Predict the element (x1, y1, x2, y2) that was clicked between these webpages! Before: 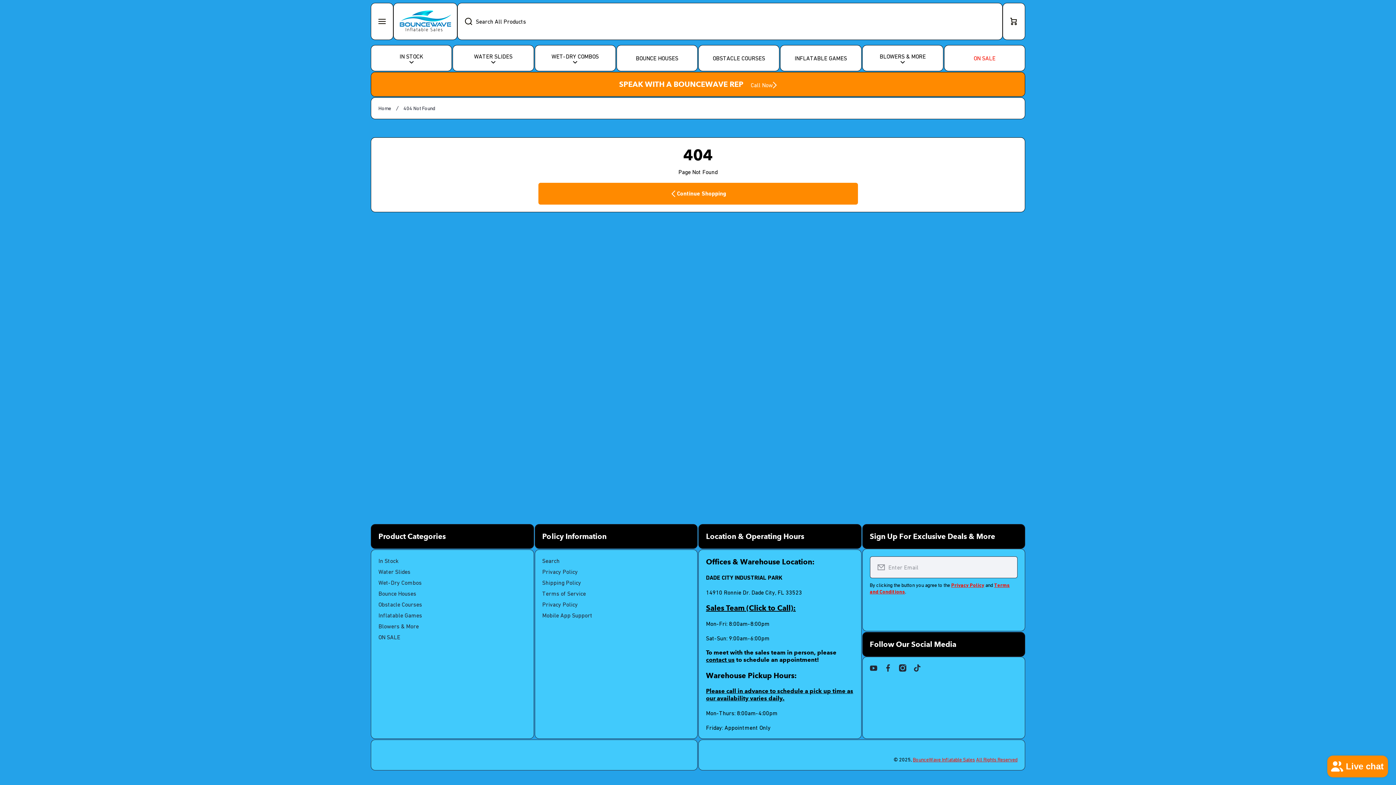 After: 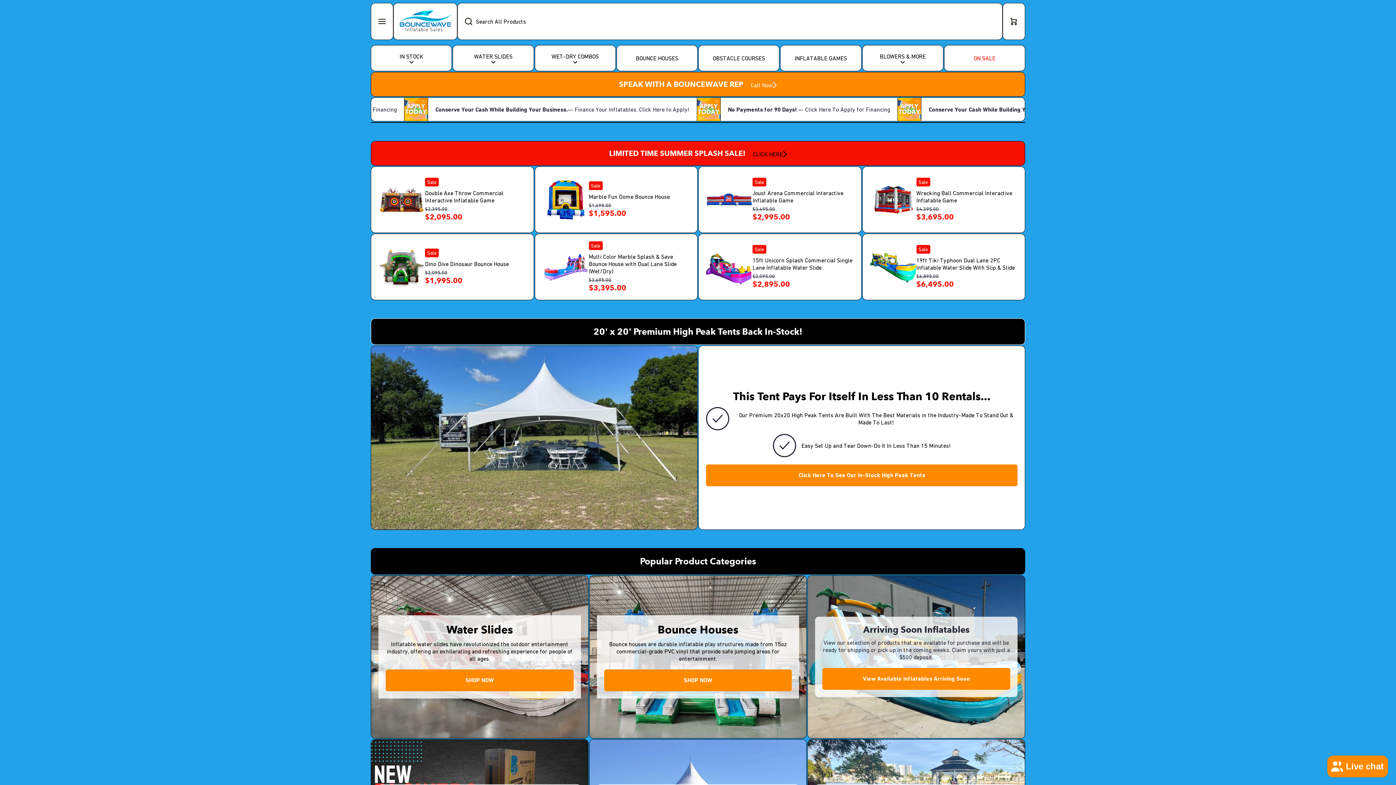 Action: bbox: (913, 757, 975, 762) label: BounceWave Inflatable Sales